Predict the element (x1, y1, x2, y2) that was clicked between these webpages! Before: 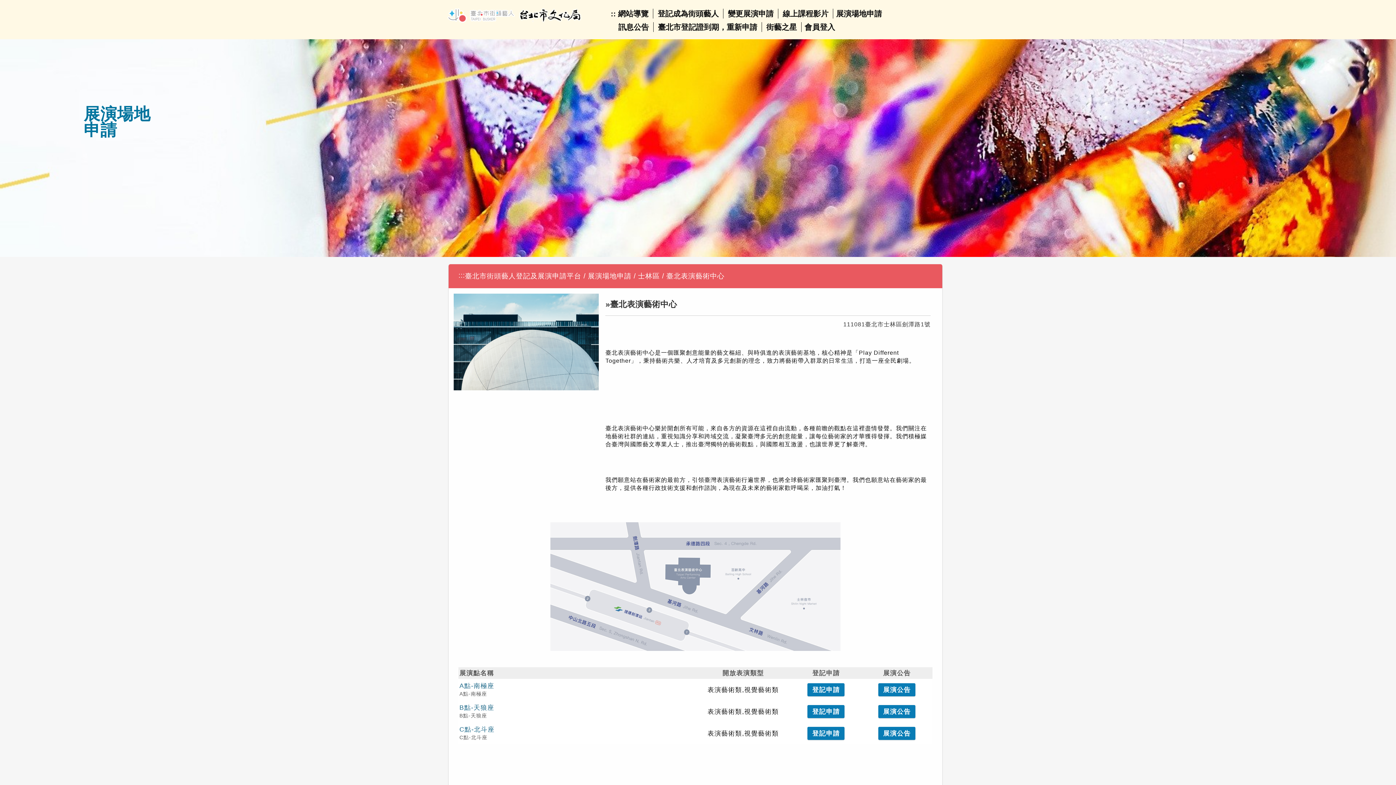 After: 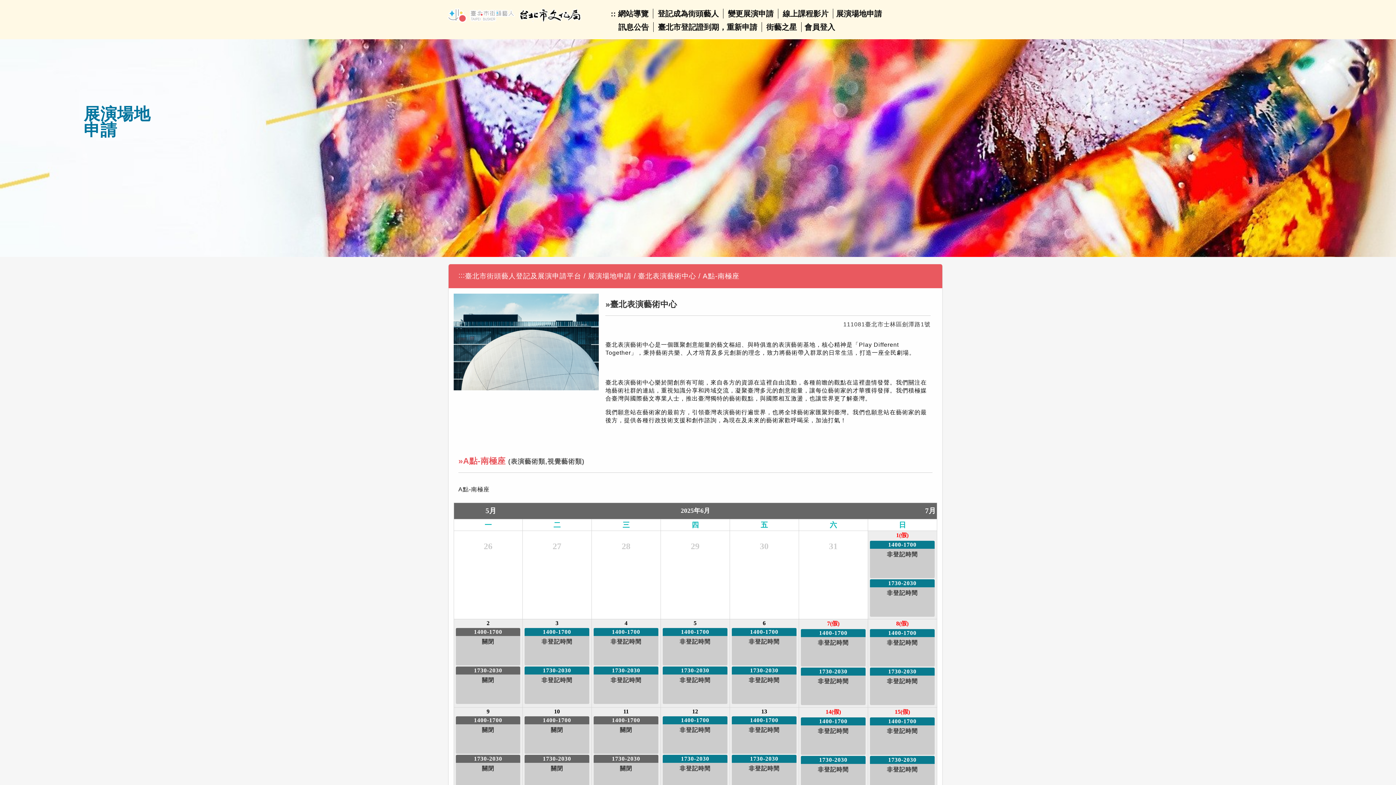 Action: label: 登記申請 bbox: (807, 683, 844, 696)